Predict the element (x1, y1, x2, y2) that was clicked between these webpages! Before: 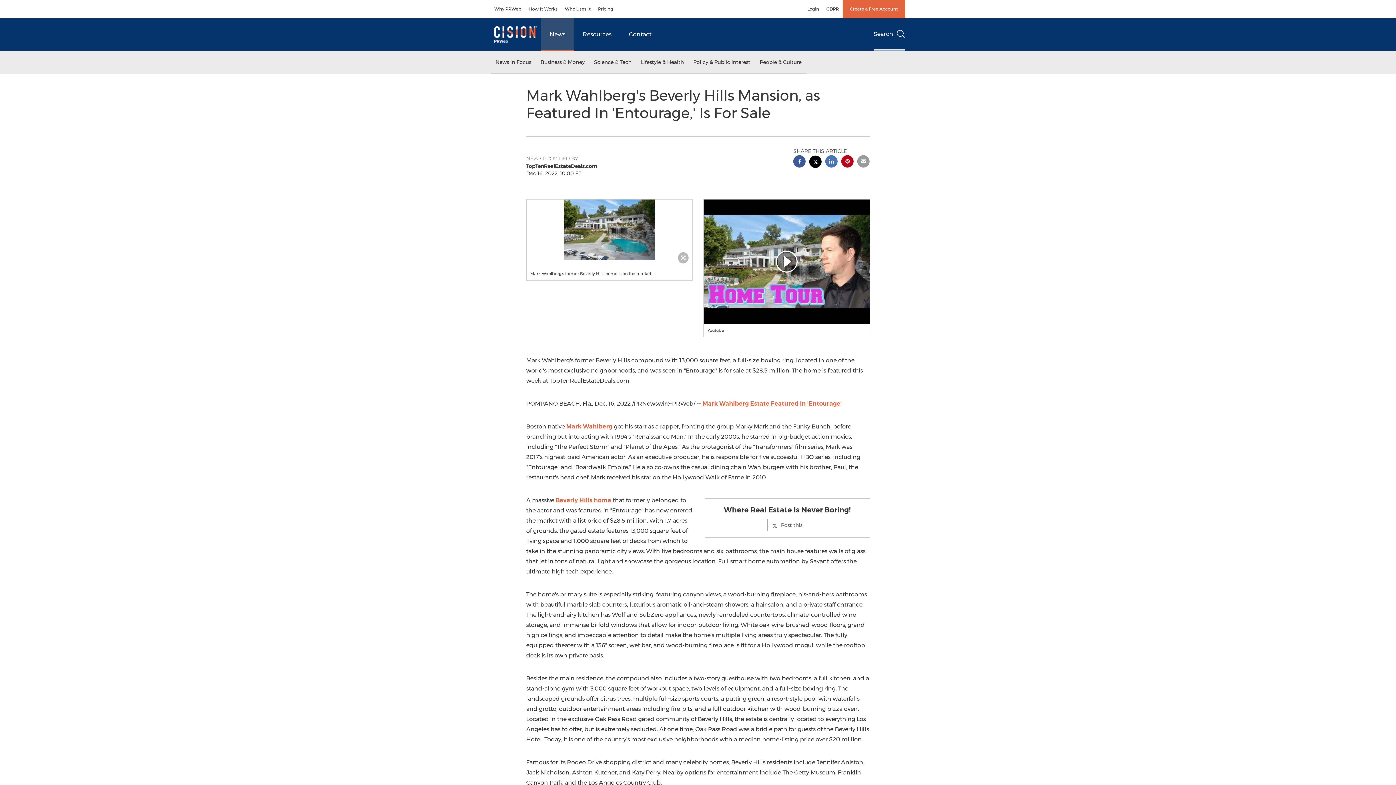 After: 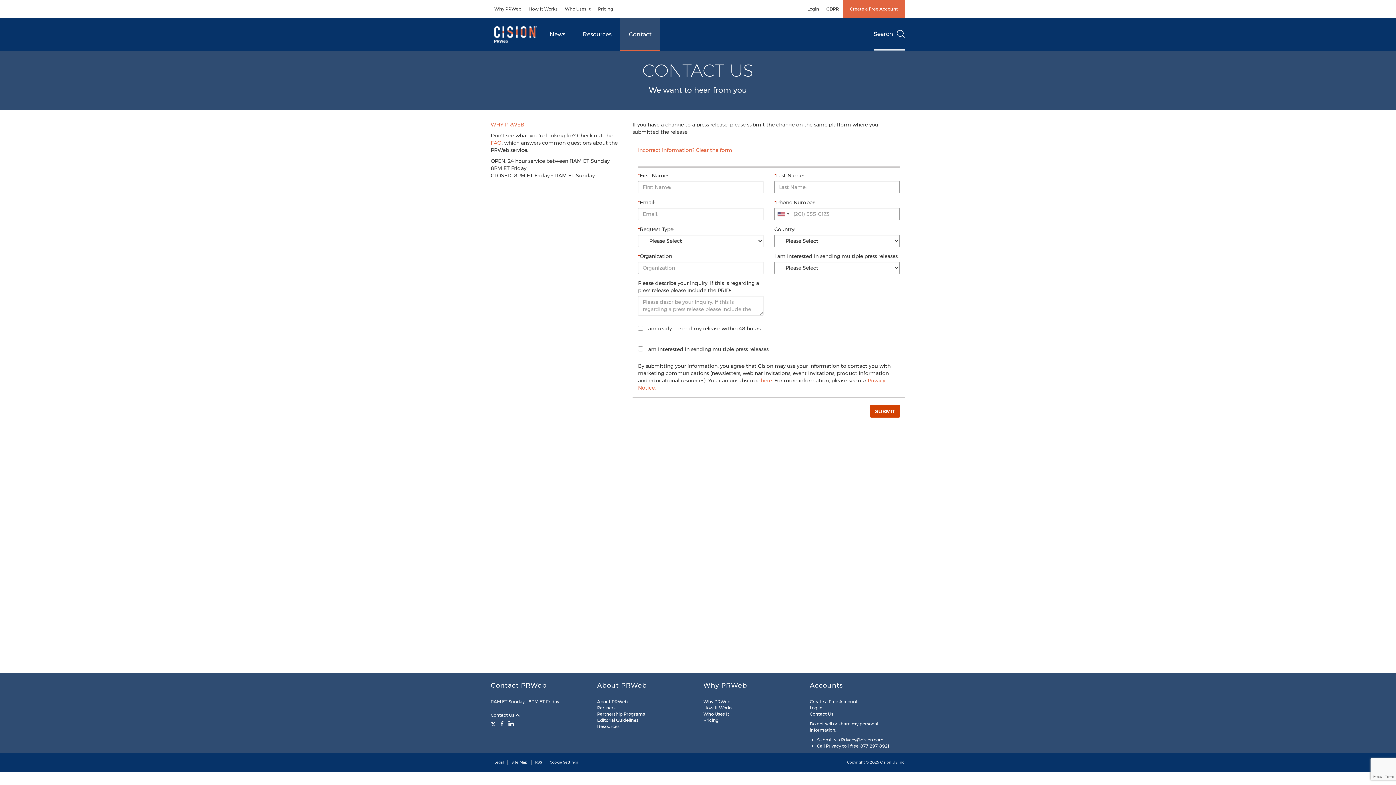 Action: label: Contact bbox: (620, 18, 660, 50)